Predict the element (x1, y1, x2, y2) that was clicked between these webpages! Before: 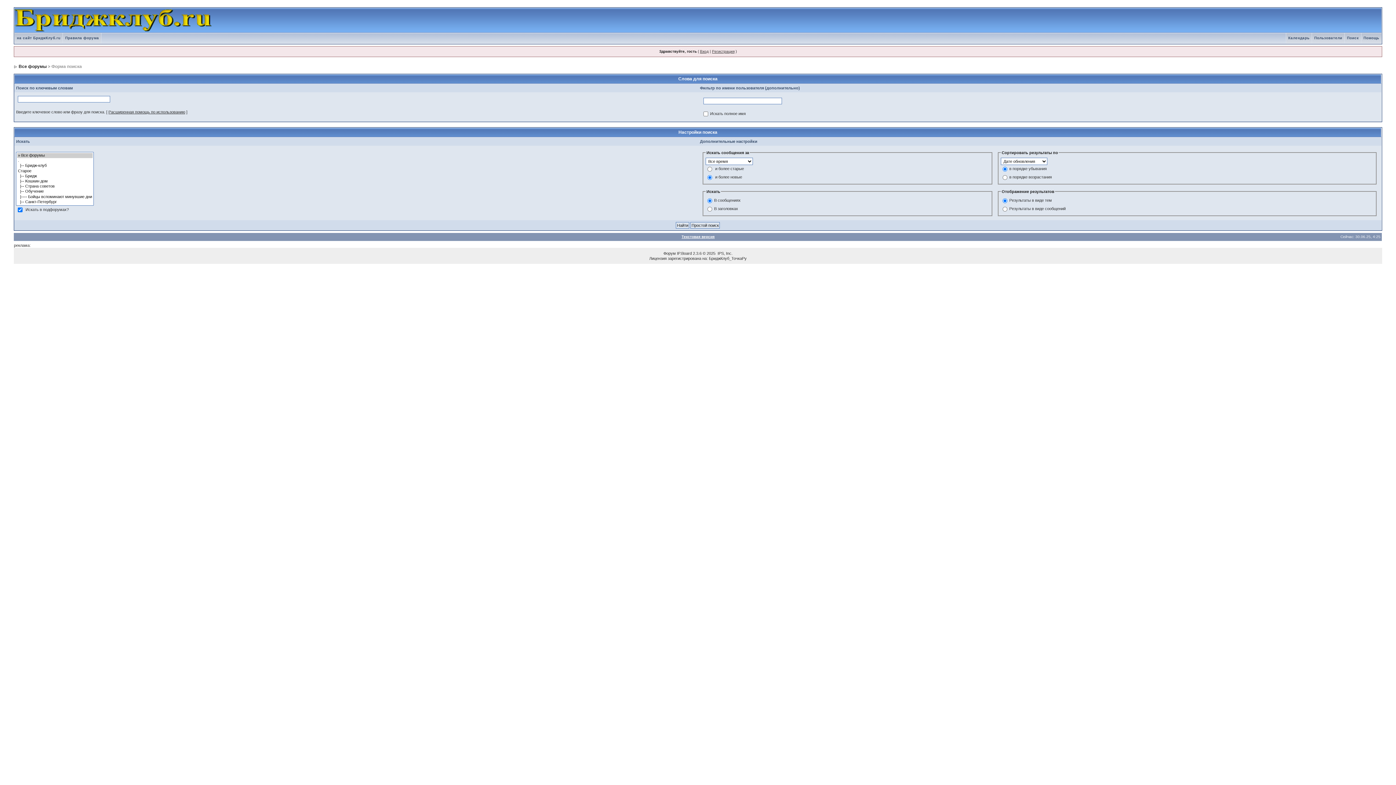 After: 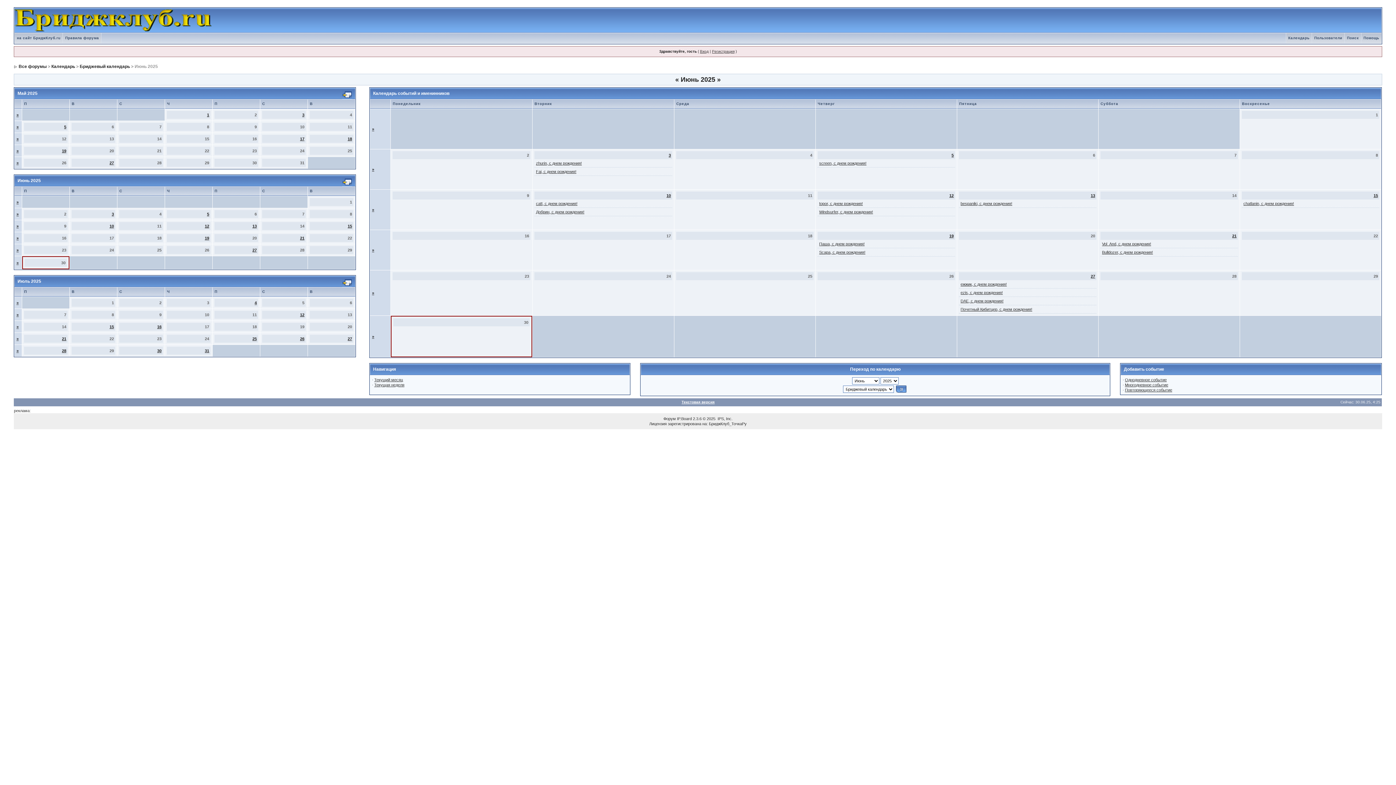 Action: label: Календарь bbox: (1286, 36, 1312, 40)